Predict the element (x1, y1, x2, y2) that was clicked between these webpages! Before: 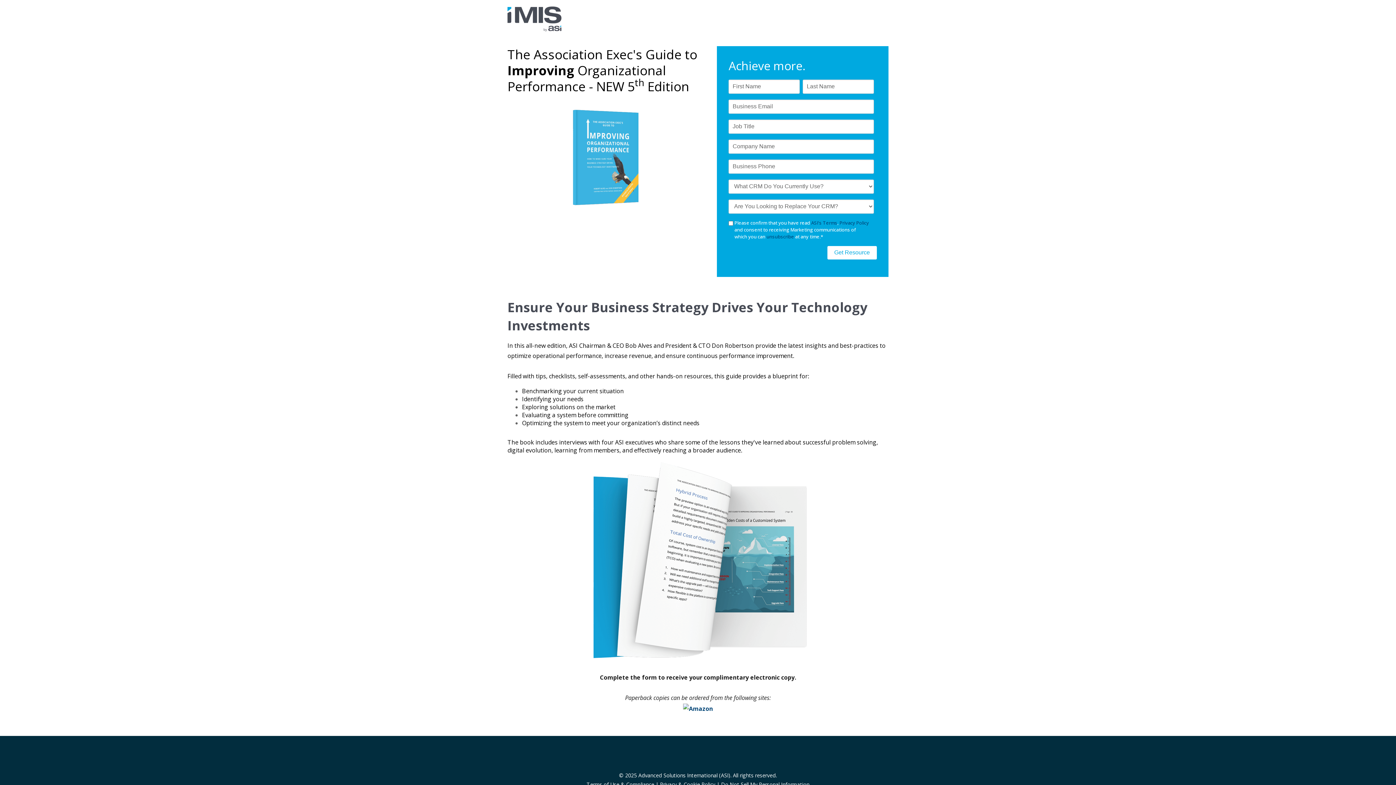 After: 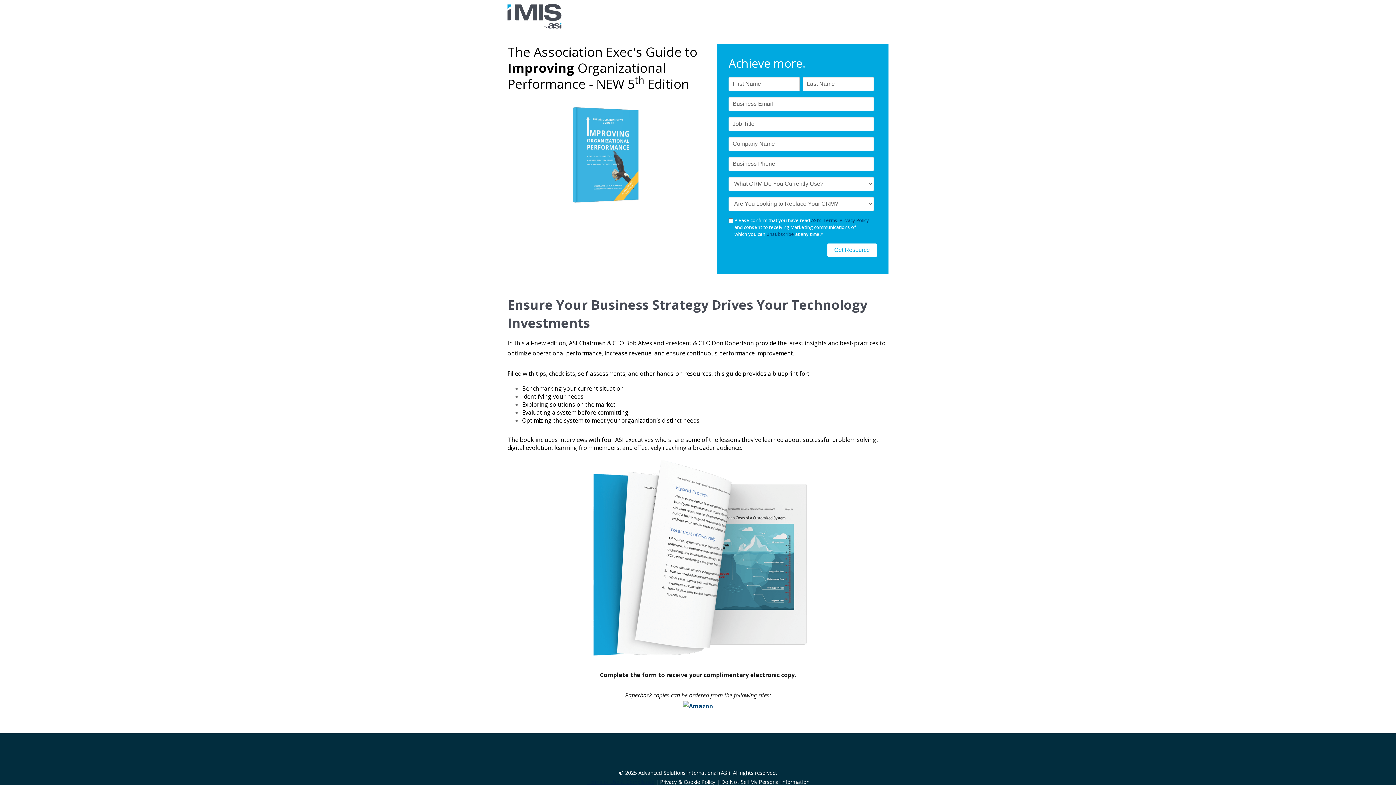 Action: bbox: (586, 781, 654, 788) label: Terms of Use & Compliance